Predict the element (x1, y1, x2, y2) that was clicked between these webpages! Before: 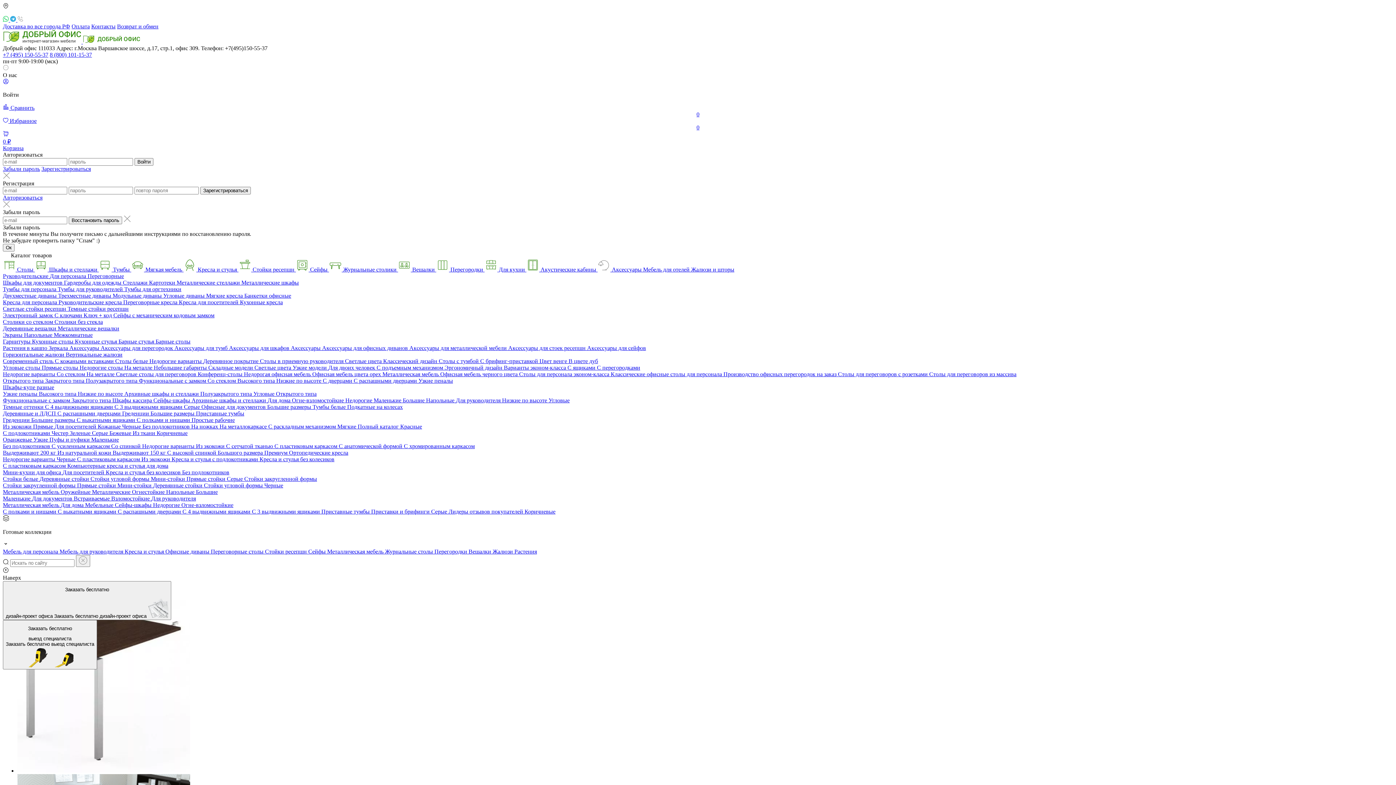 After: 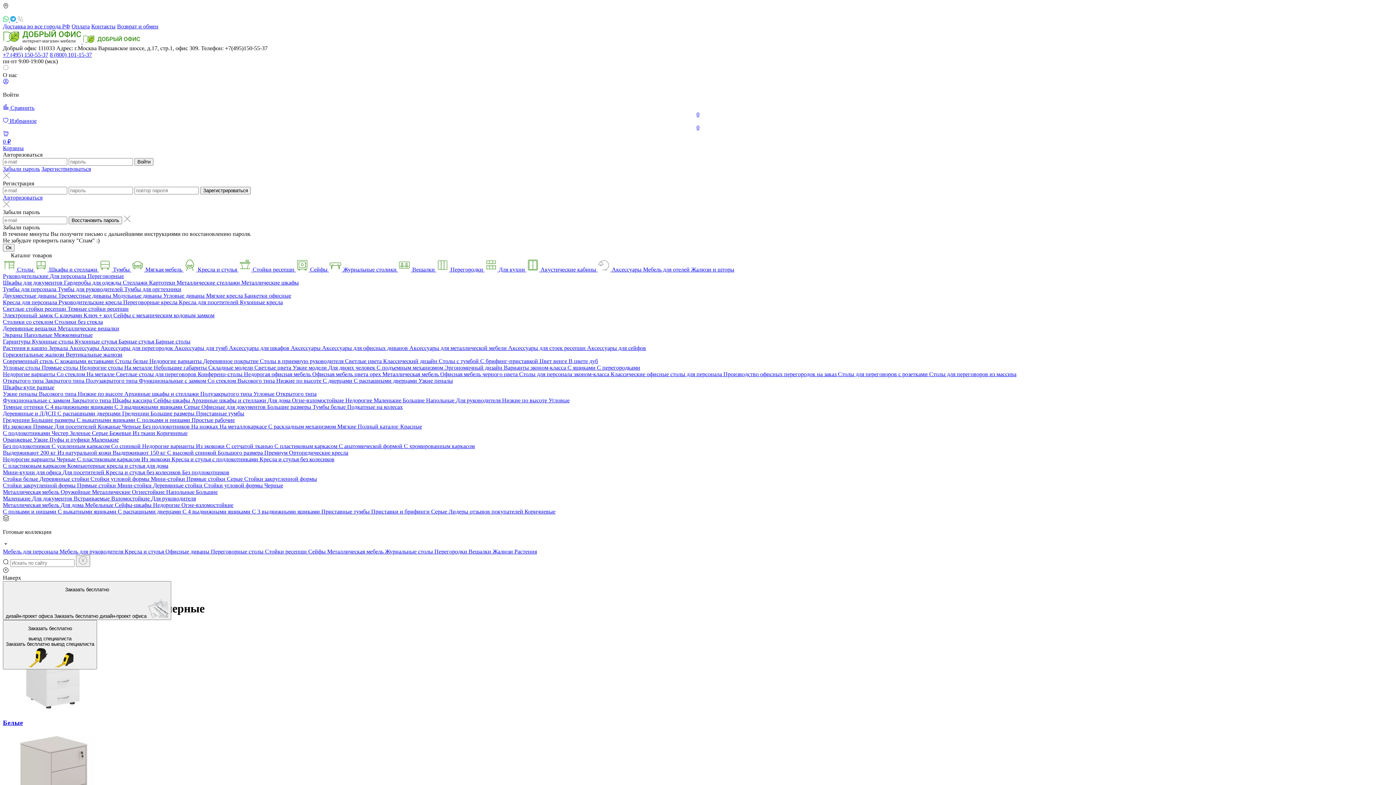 Action: label: Темные оттенки  bbox: (2, 404, 45, 410)